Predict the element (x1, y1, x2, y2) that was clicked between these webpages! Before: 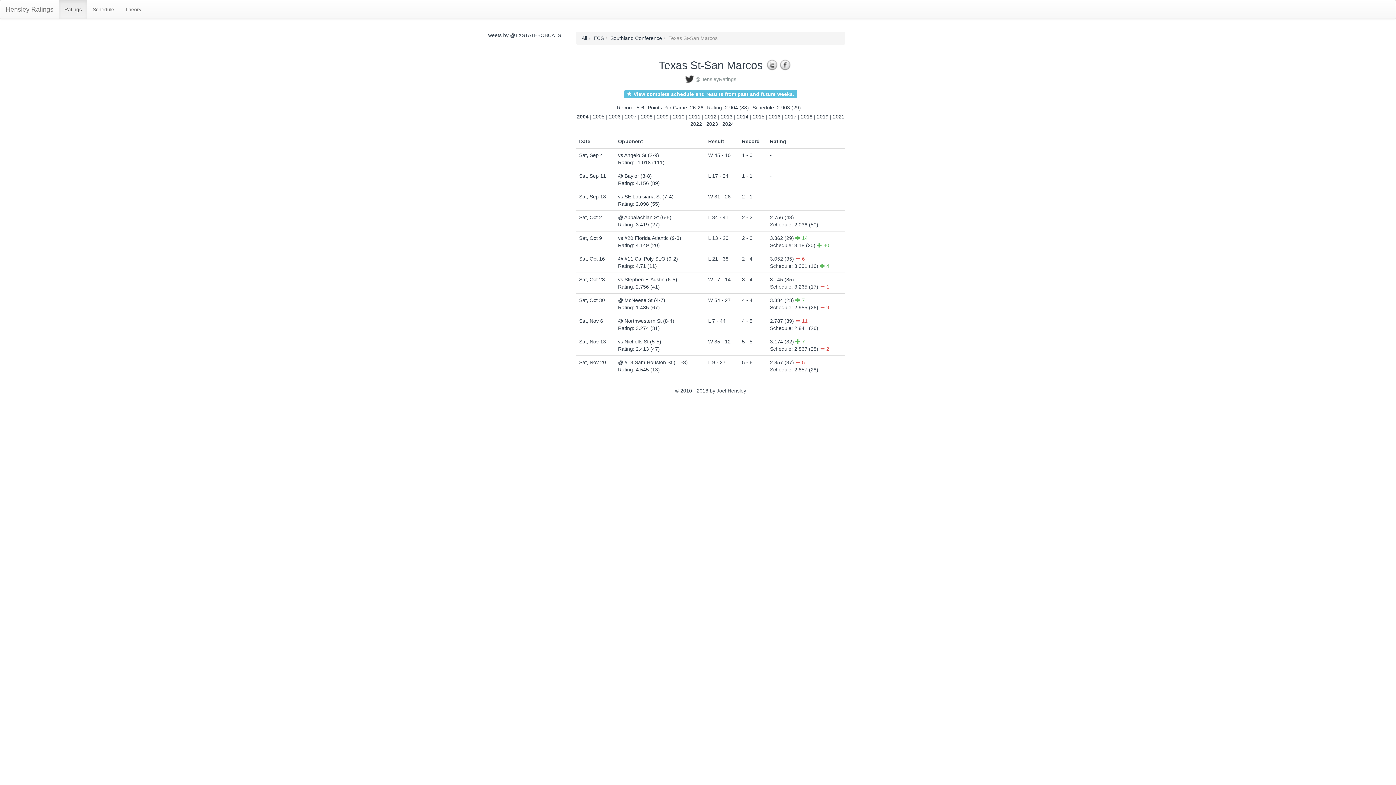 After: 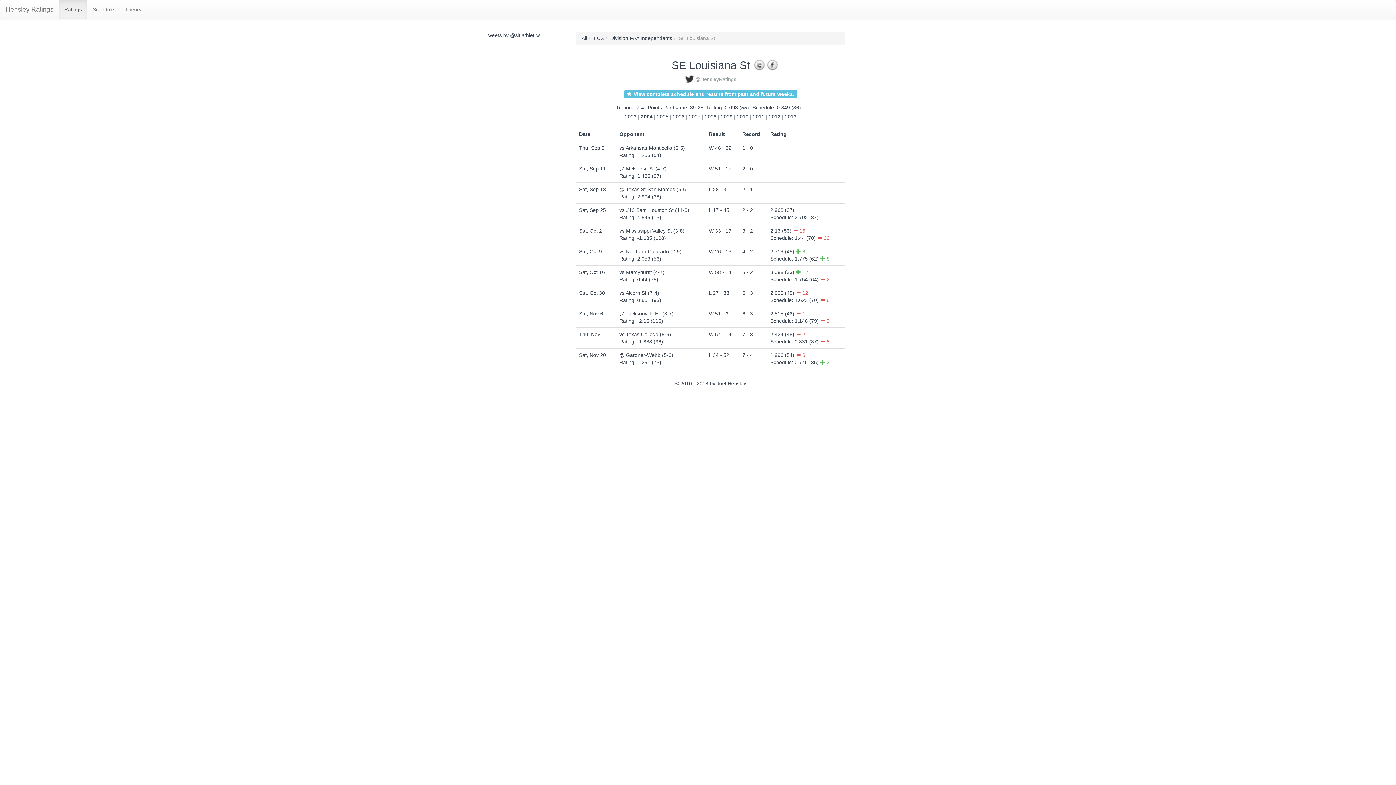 Action: label: vs SE Louisiana St (7-4) bbox: (618, 193, 673, 199)